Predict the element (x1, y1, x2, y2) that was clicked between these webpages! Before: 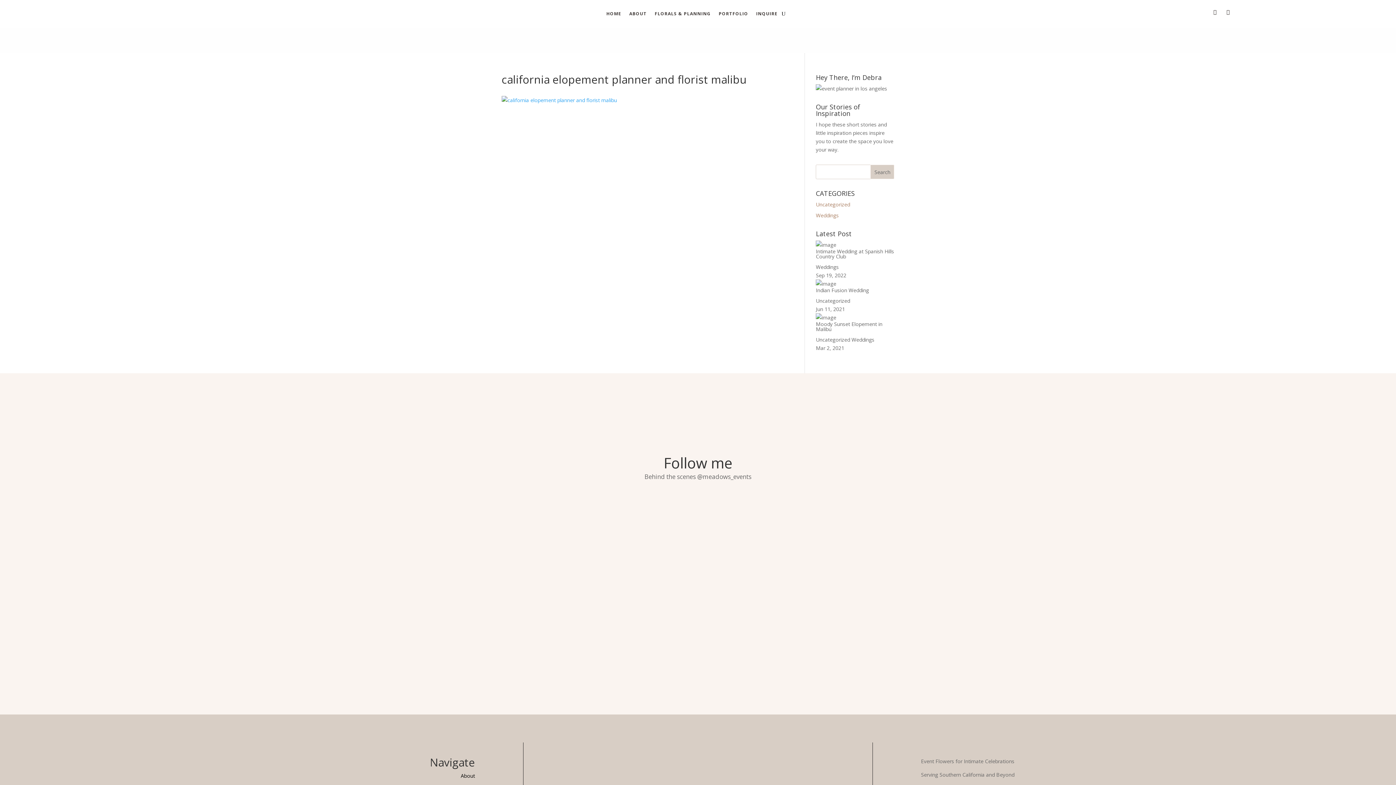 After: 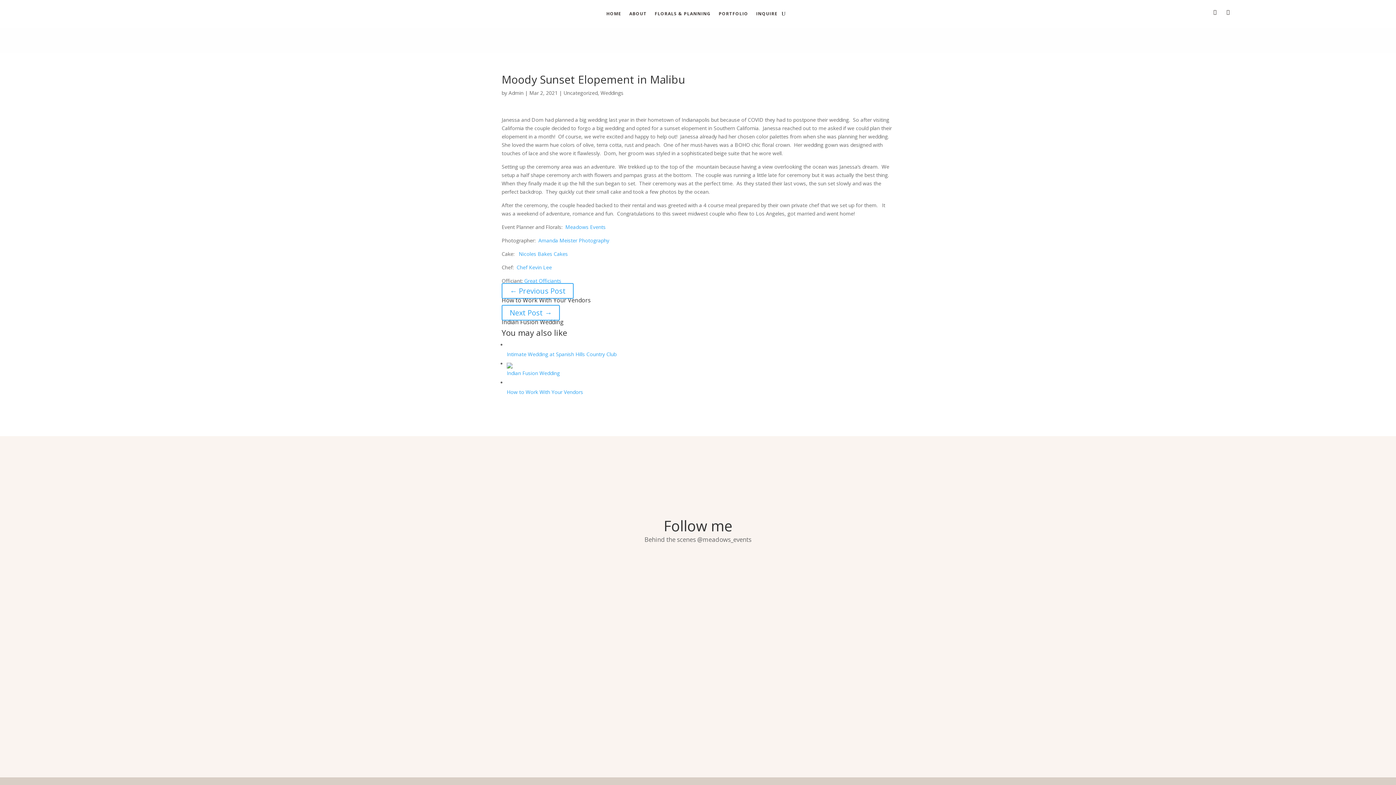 Action: bbox: (816, 336, 850, 343) label: Uncategorized